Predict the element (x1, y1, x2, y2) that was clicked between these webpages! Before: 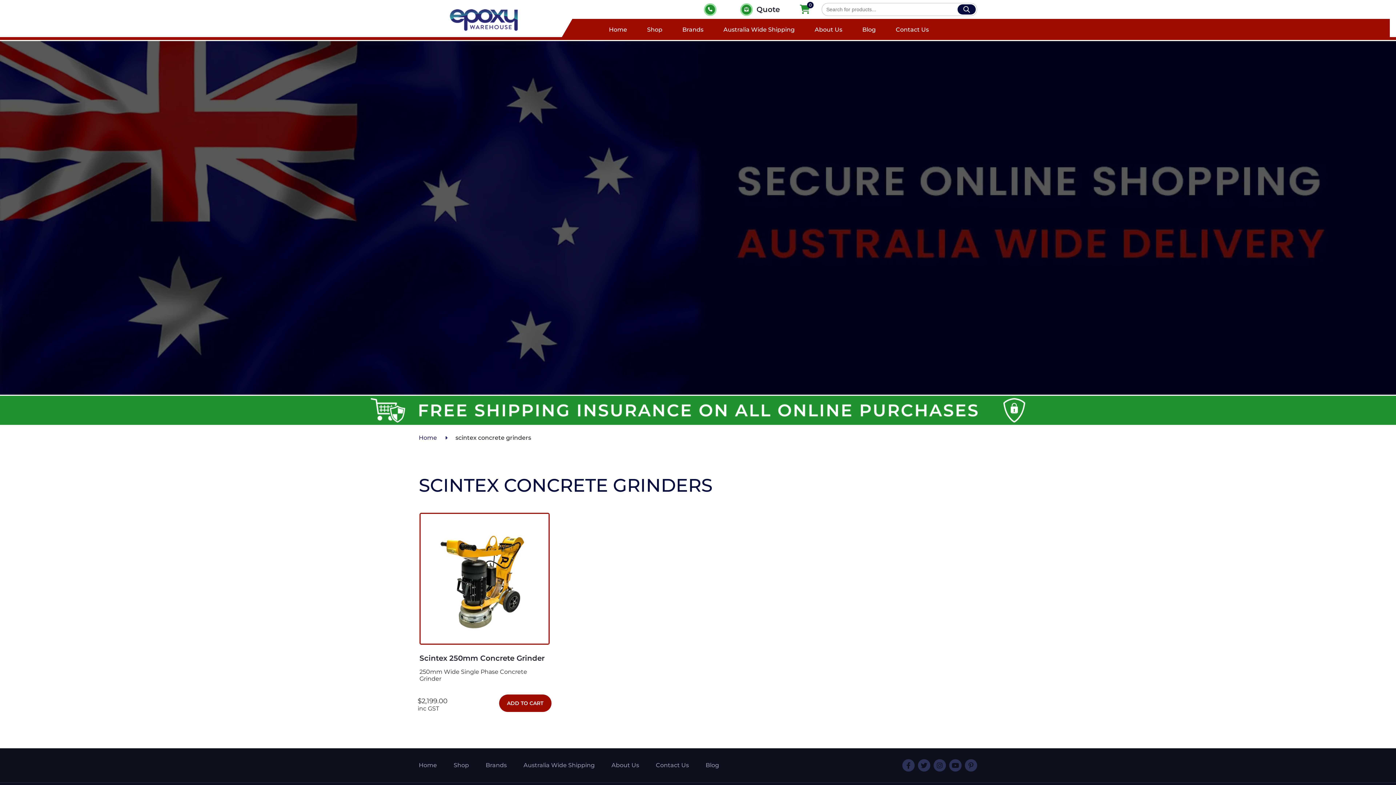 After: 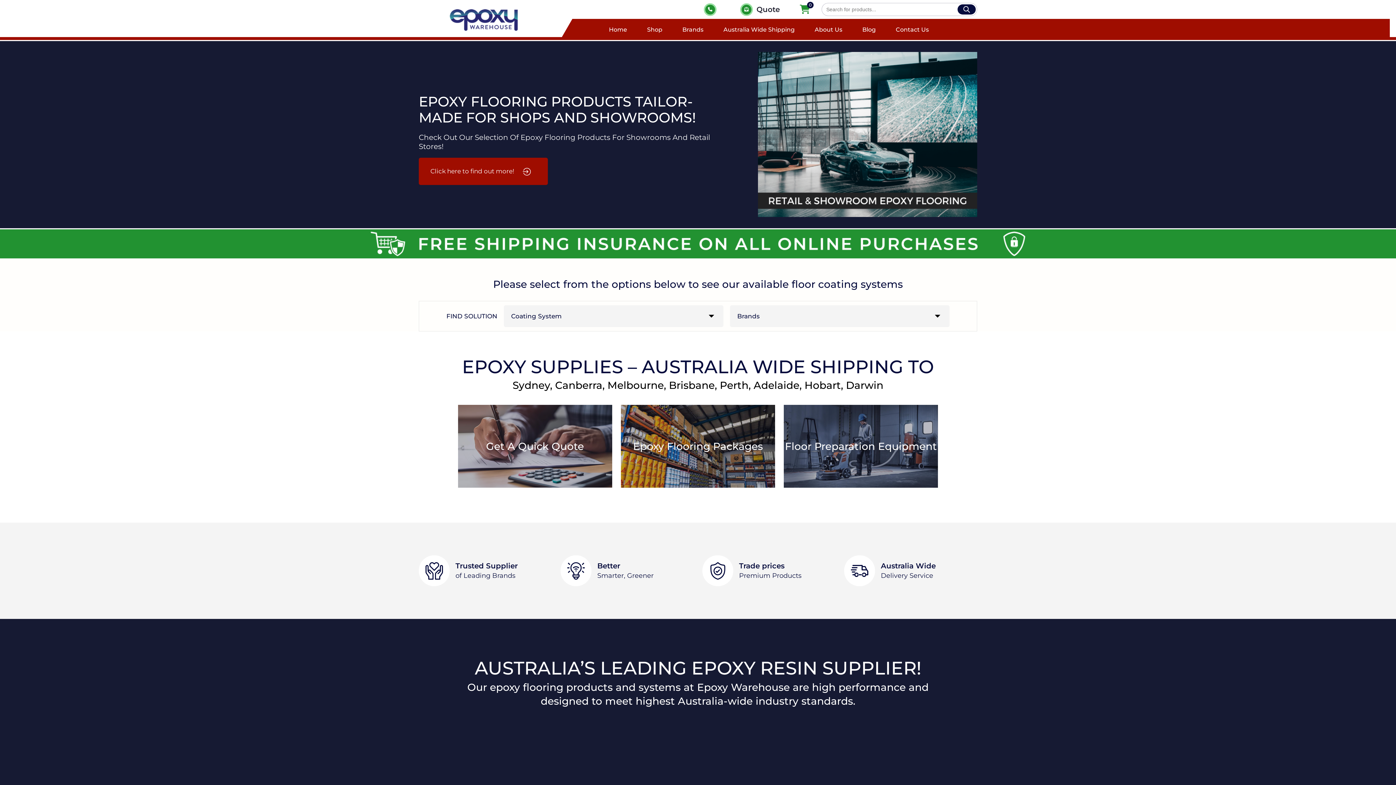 Action: bbox: (609, 26, 627, 33) label: Home